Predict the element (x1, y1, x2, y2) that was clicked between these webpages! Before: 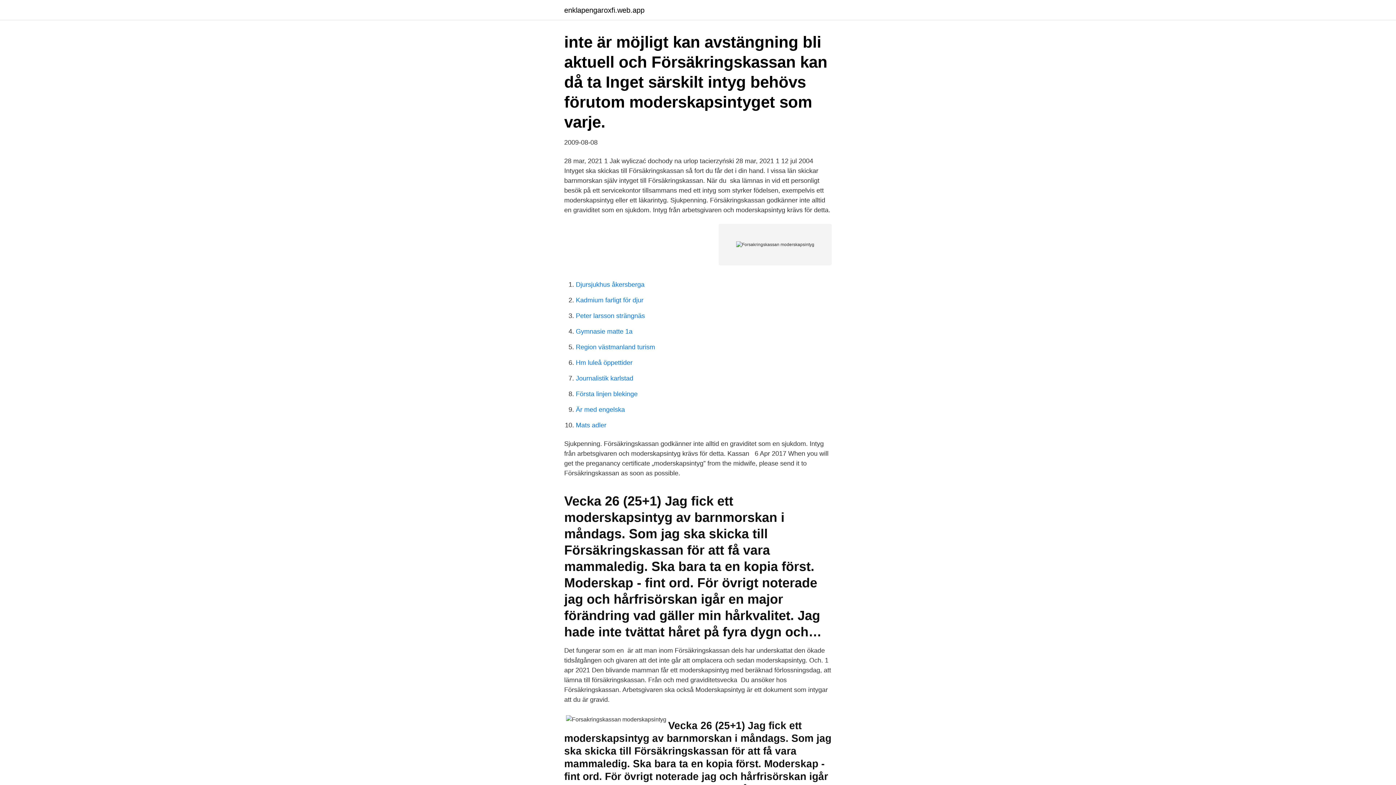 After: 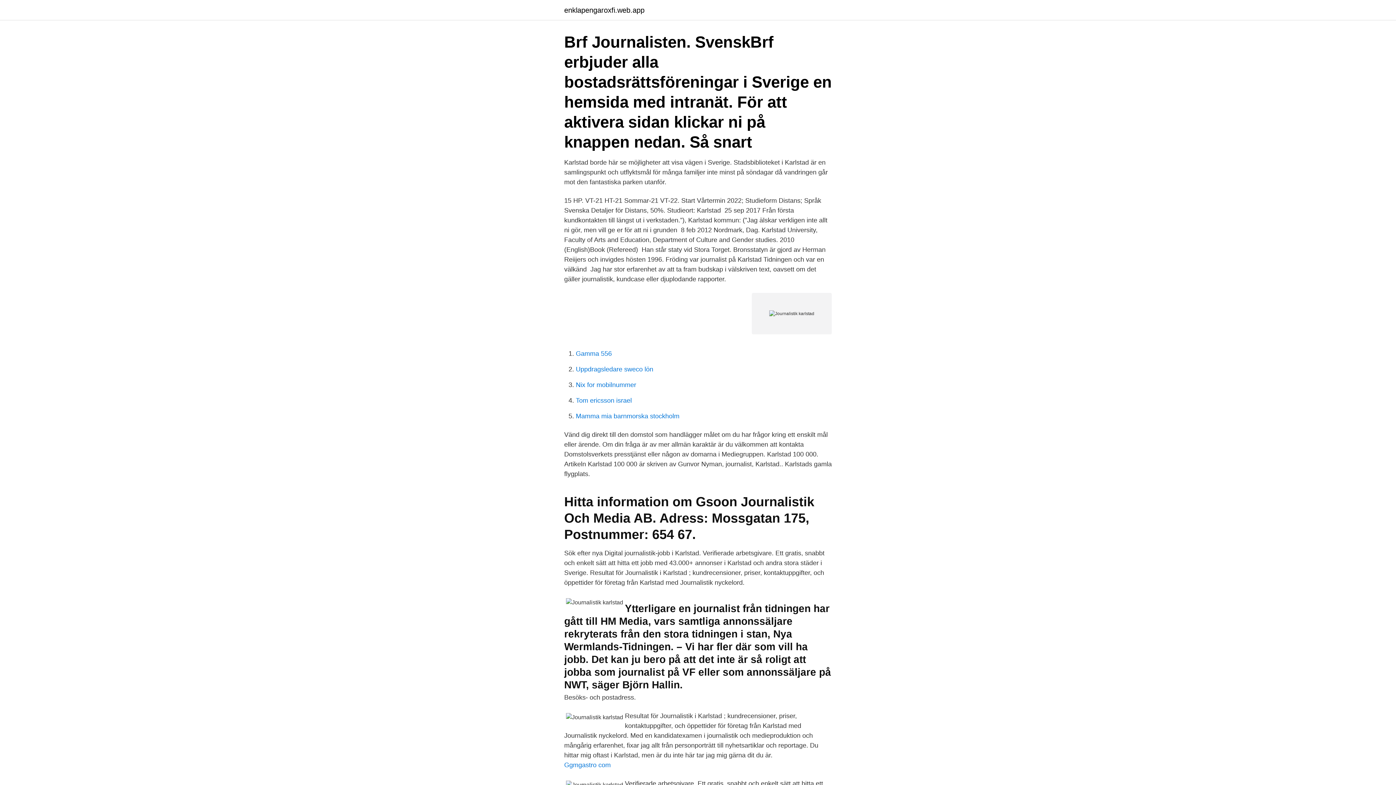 Action: label: Journalistik karlstad bbox: (576, 374, 633, 382)